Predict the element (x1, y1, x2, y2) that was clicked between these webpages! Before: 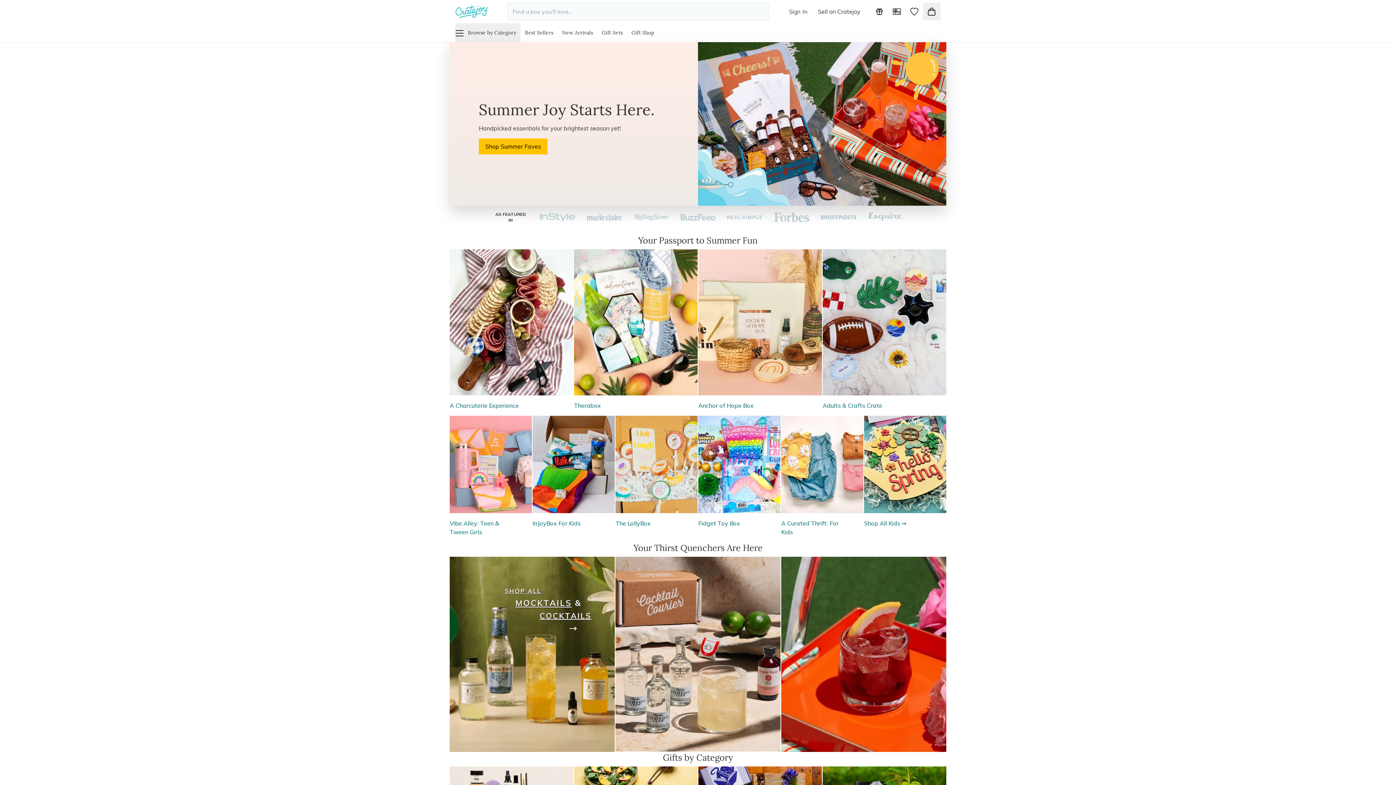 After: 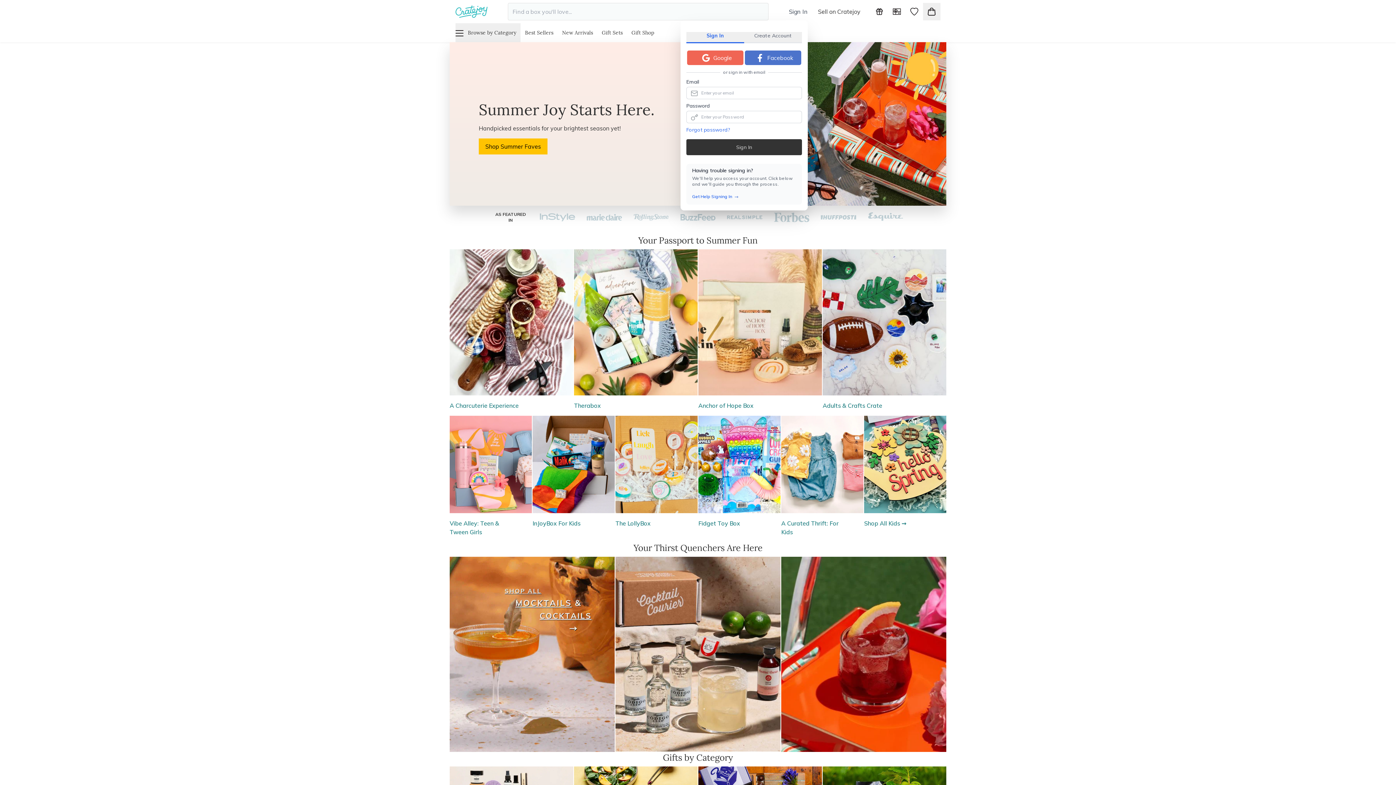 Action: label: Sign In bbox: (789, 8, 808, 15)